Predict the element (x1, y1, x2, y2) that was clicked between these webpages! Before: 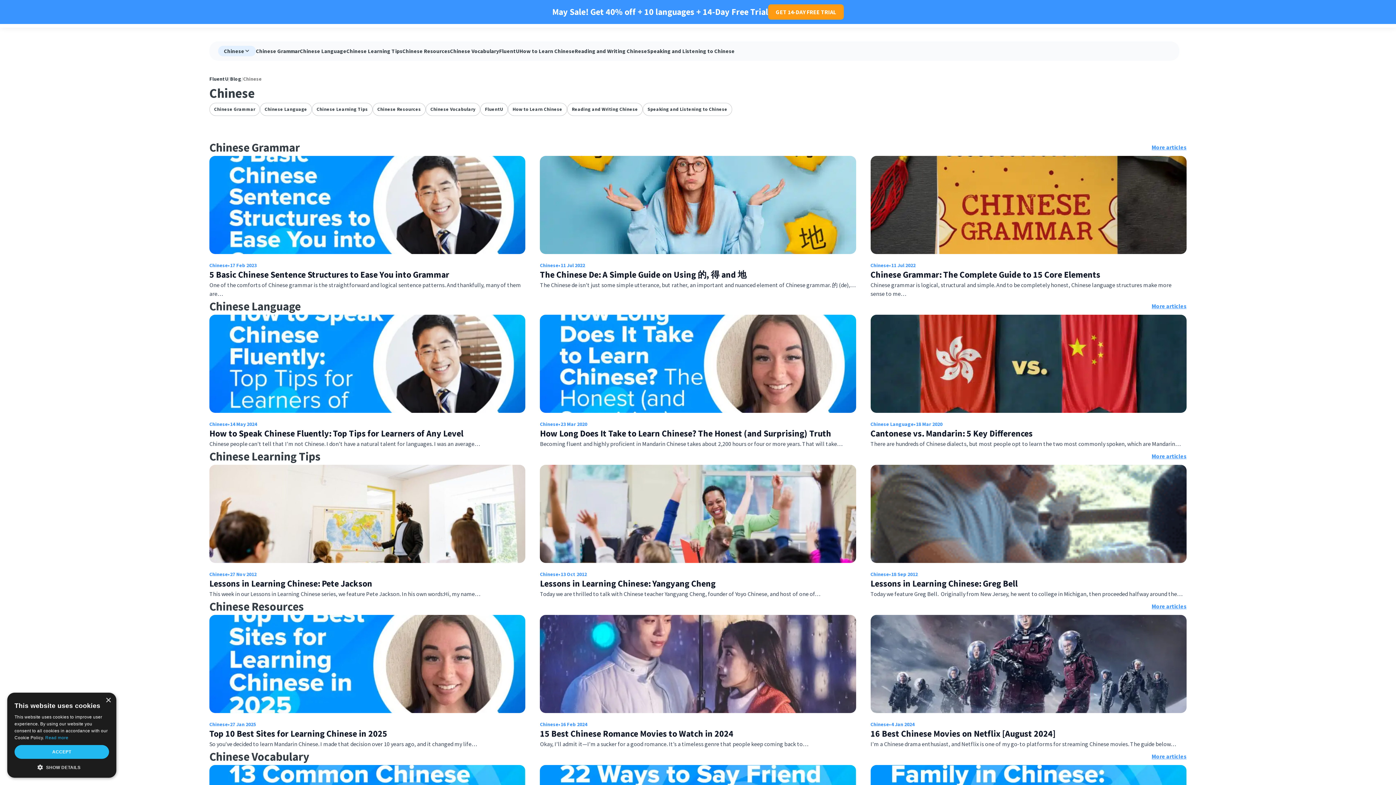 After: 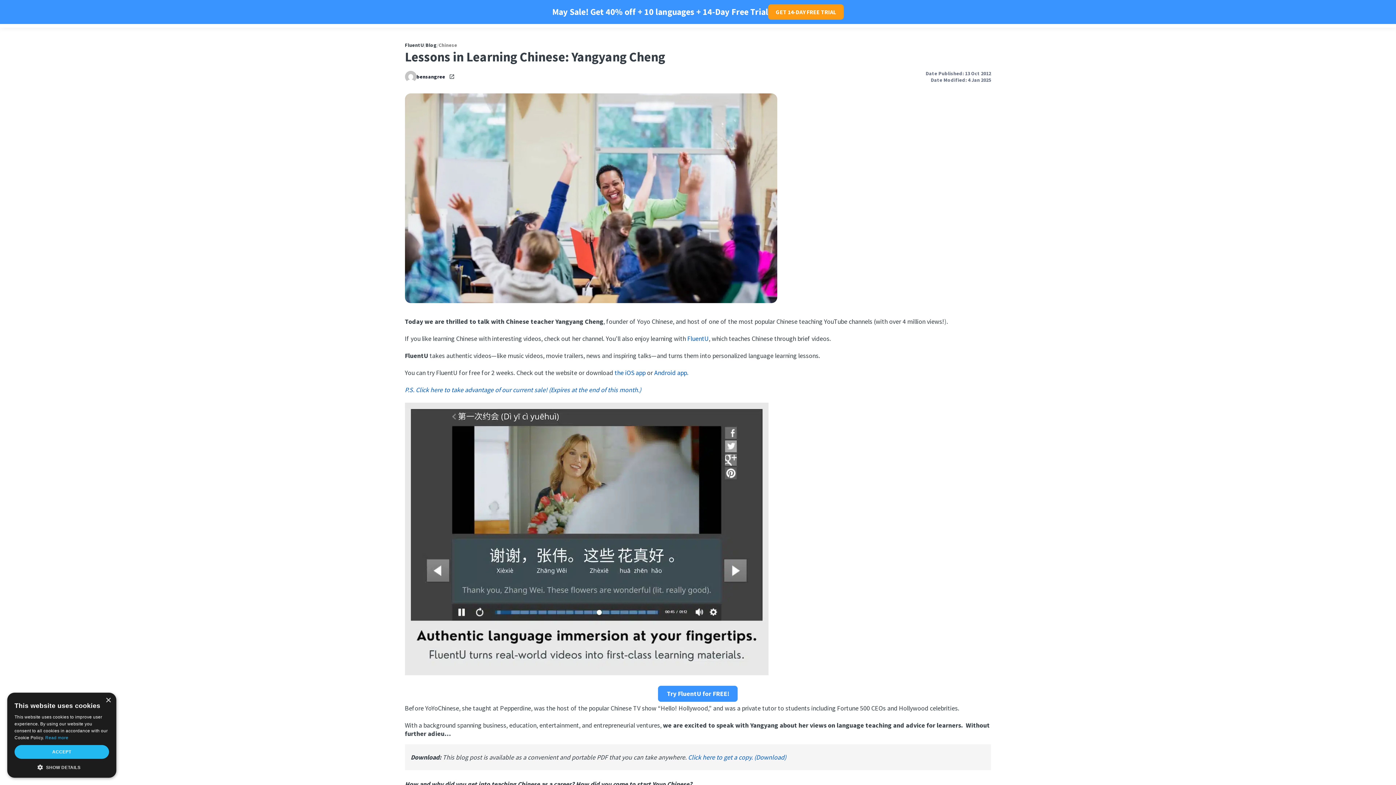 Action: bbox: (540, 465, 856, 565)